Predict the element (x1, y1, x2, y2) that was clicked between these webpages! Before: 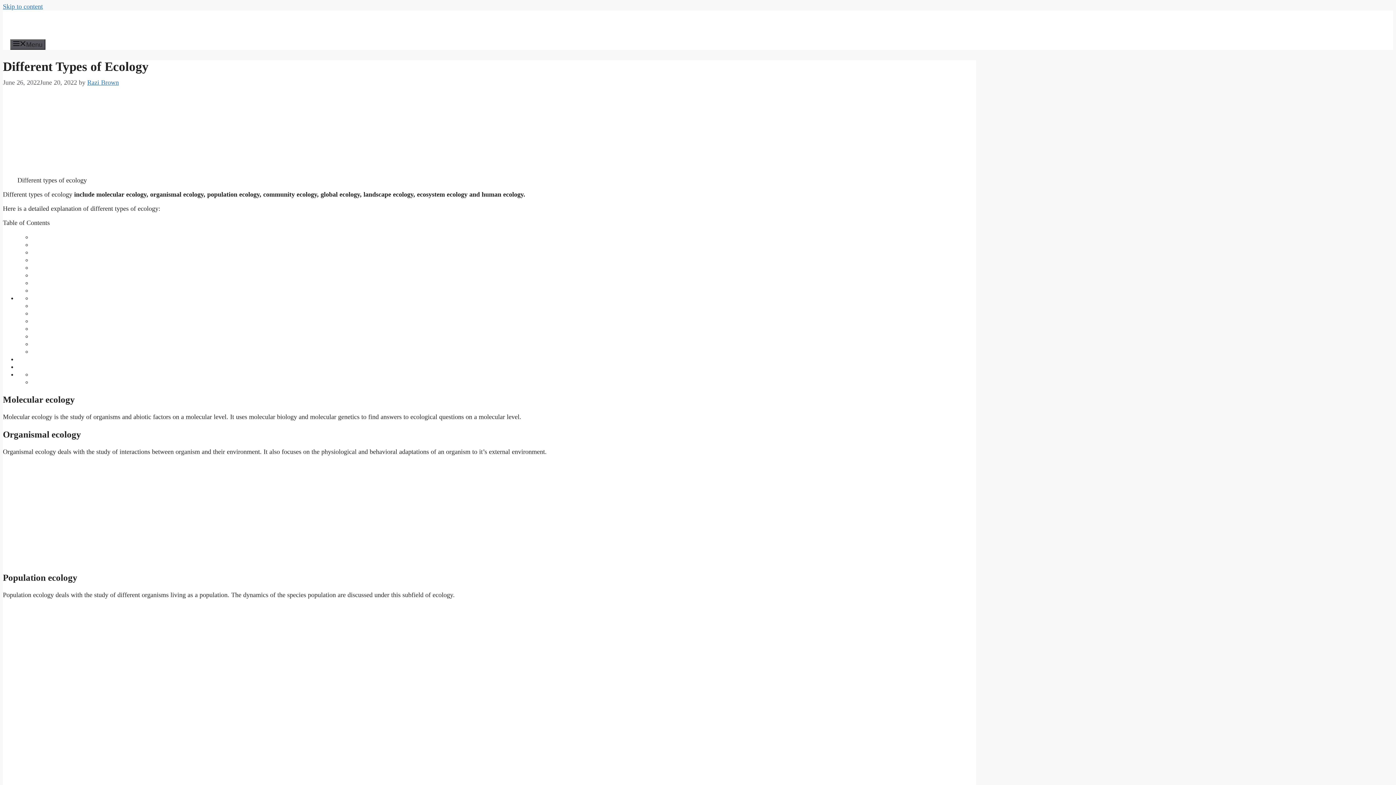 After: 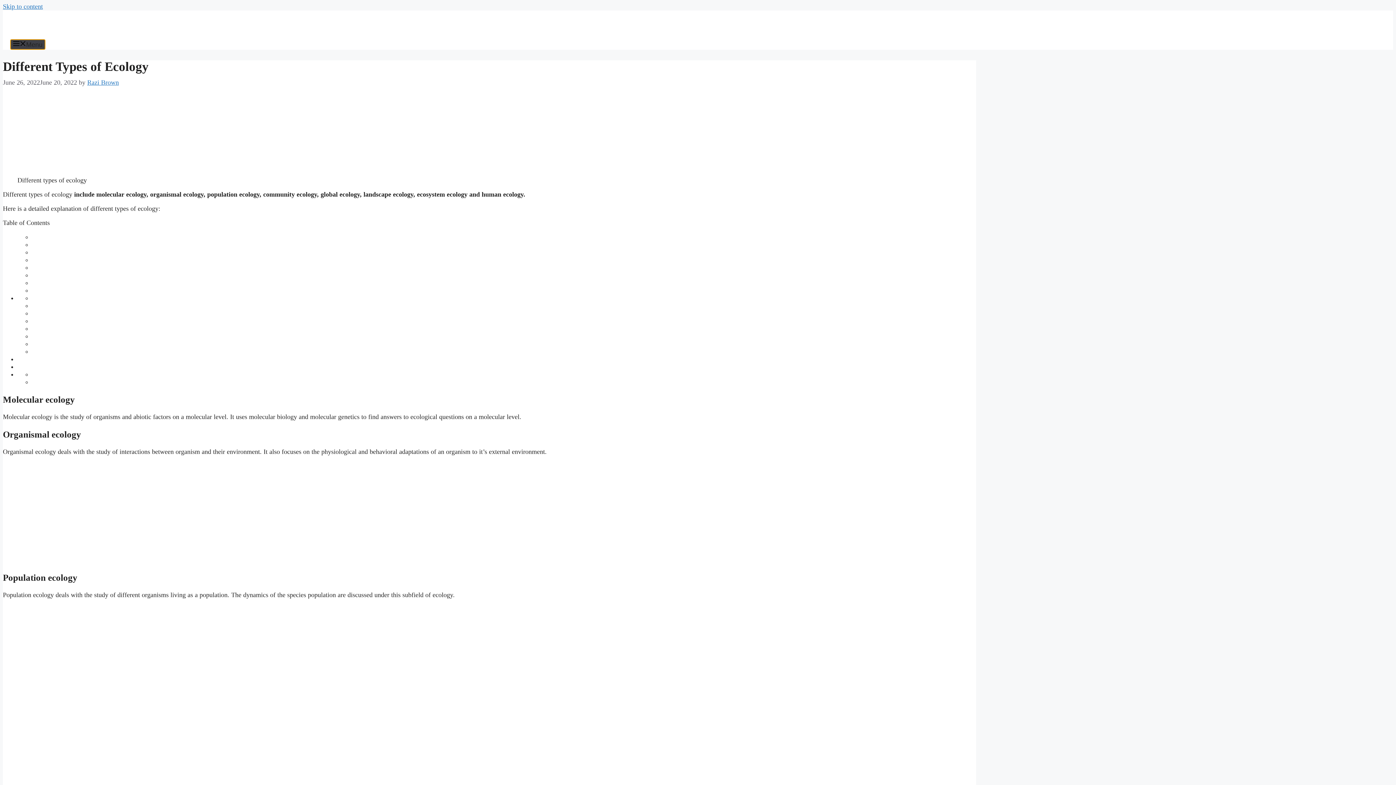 Action: label: Menu bbox: (10, 39, 45, 49)